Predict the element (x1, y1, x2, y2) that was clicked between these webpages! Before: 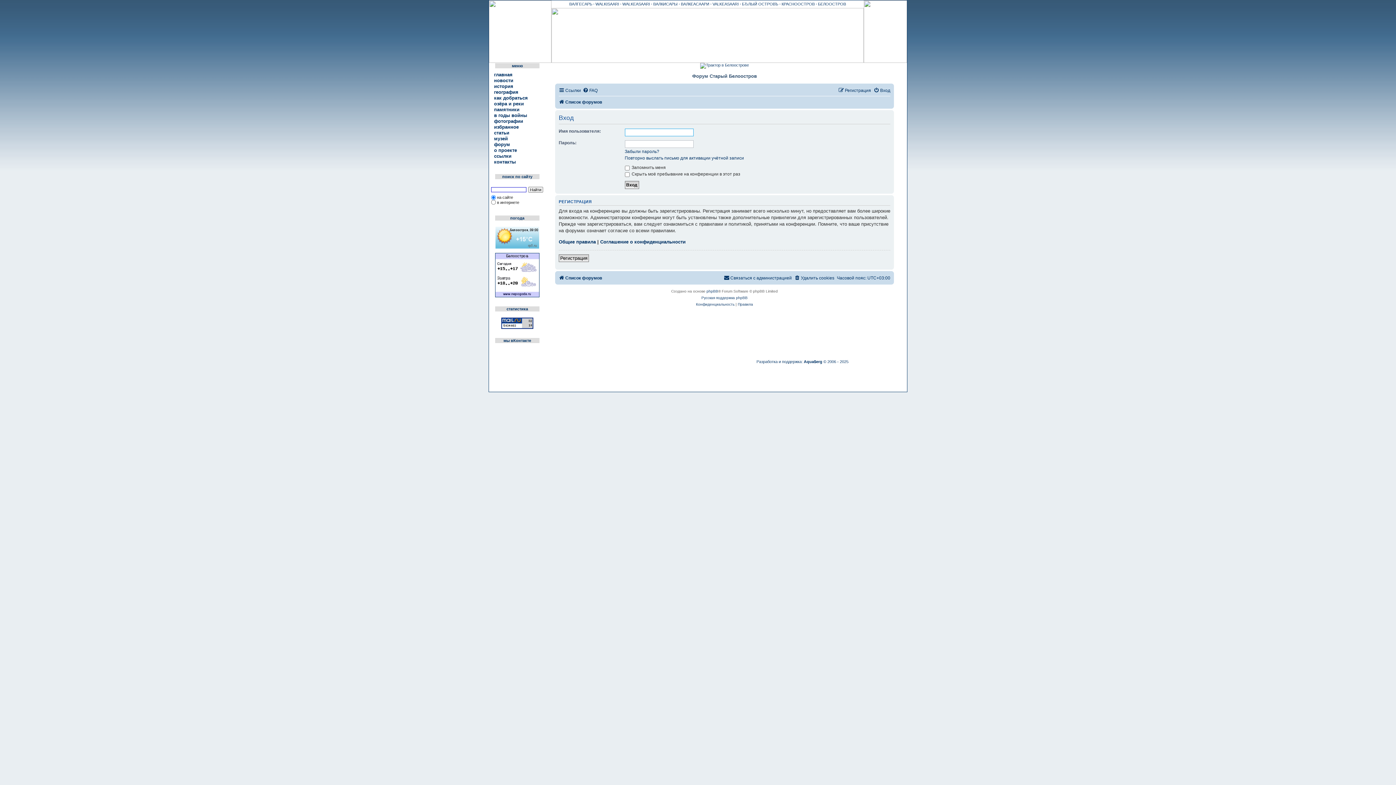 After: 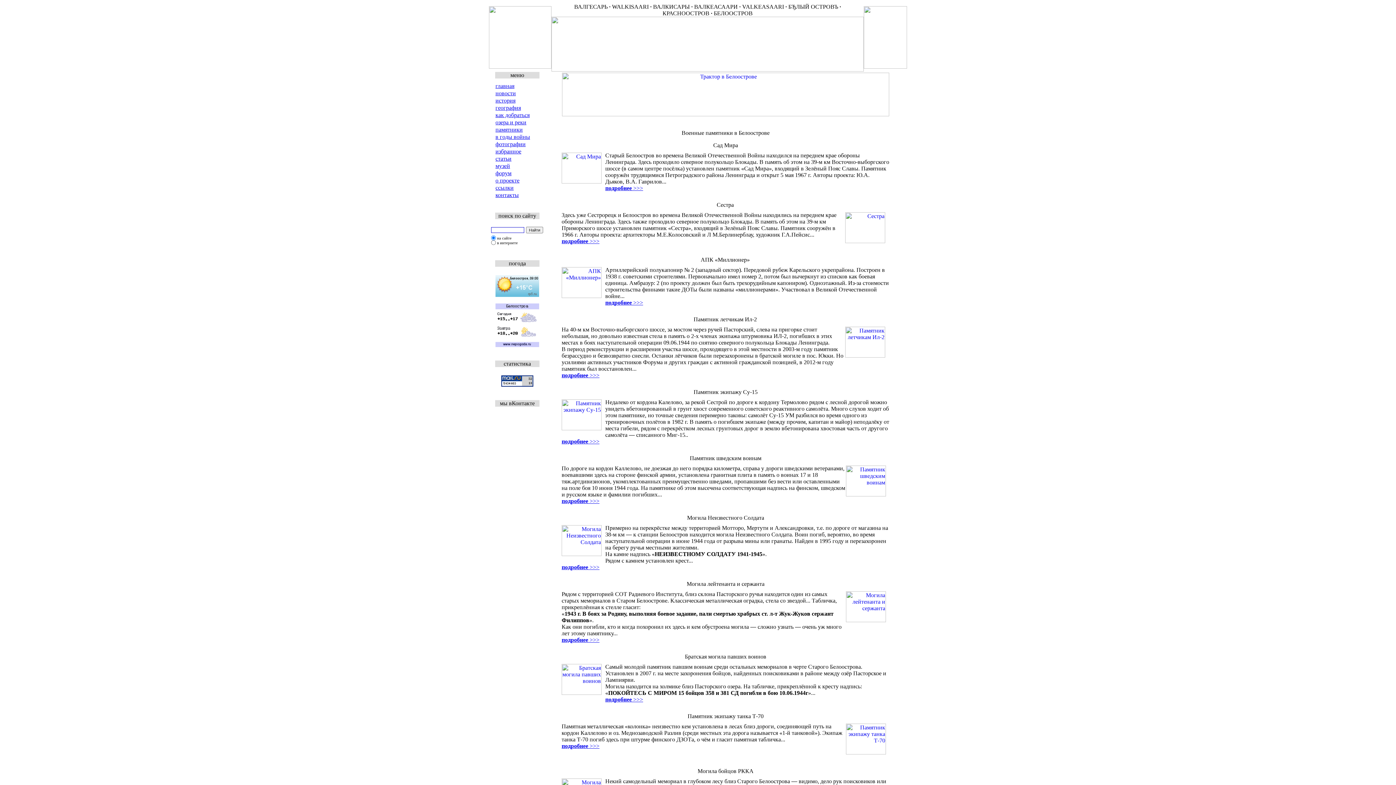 Action: label: памятники bbox: (494, 106, 519, 112)